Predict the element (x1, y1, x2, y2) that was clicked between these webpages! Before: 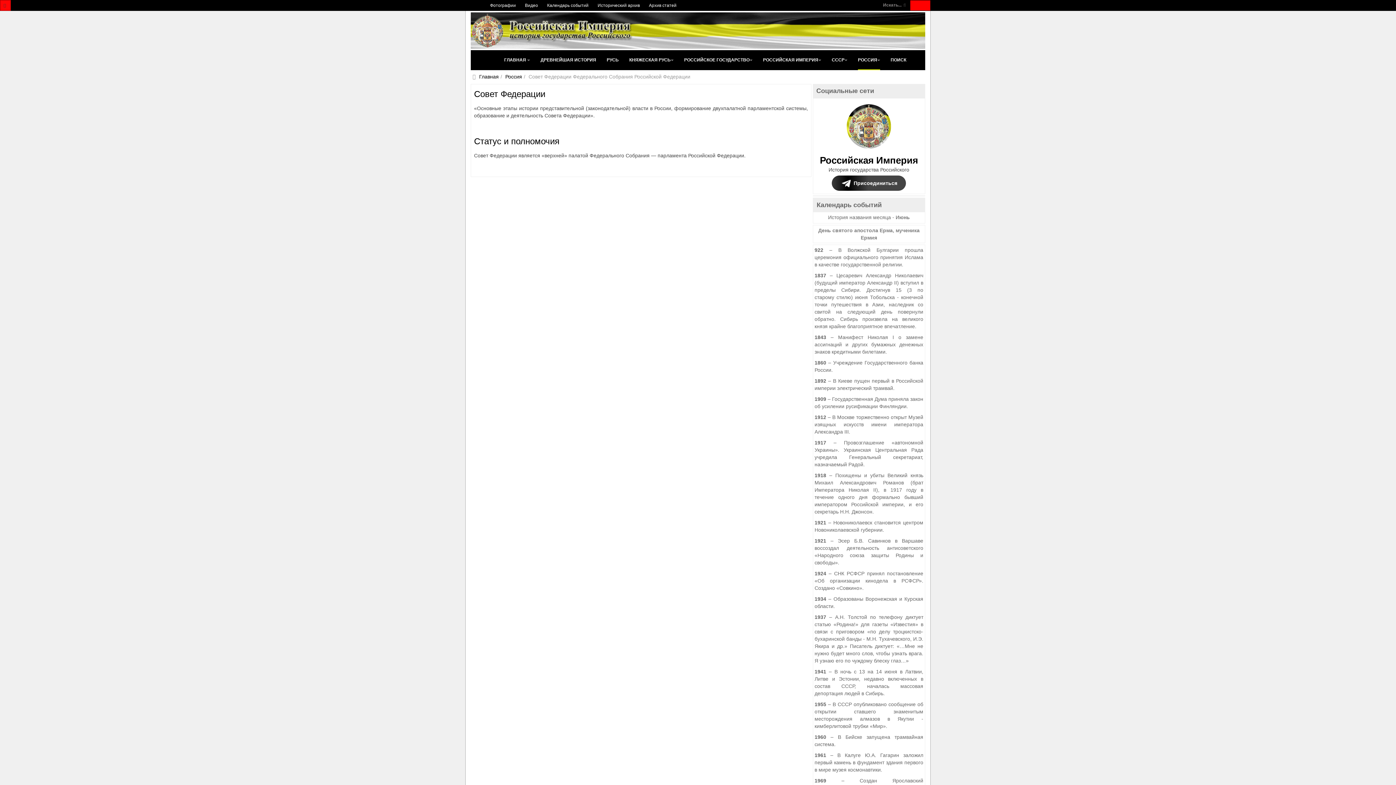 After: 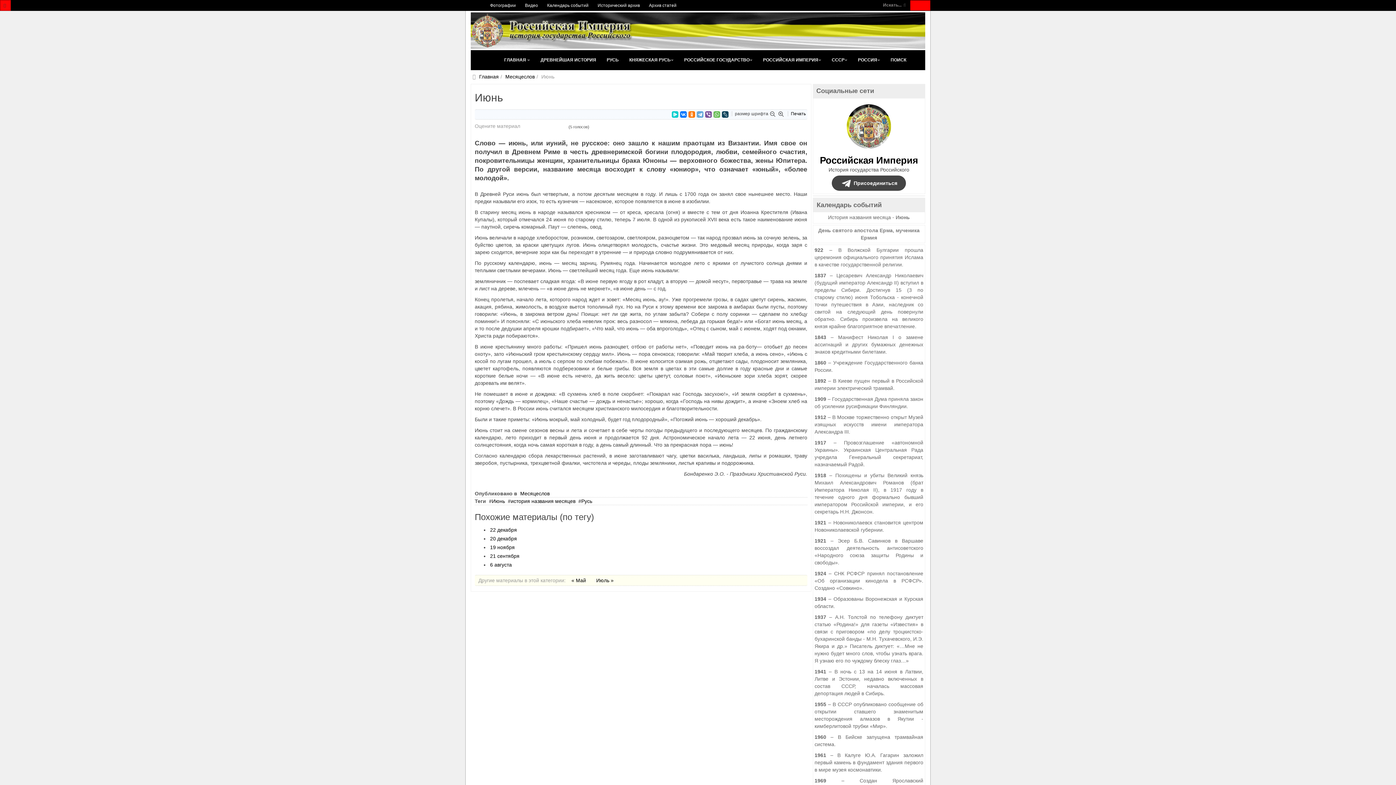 Action: bbox: (895, 214, 910, 220) label: Июнь